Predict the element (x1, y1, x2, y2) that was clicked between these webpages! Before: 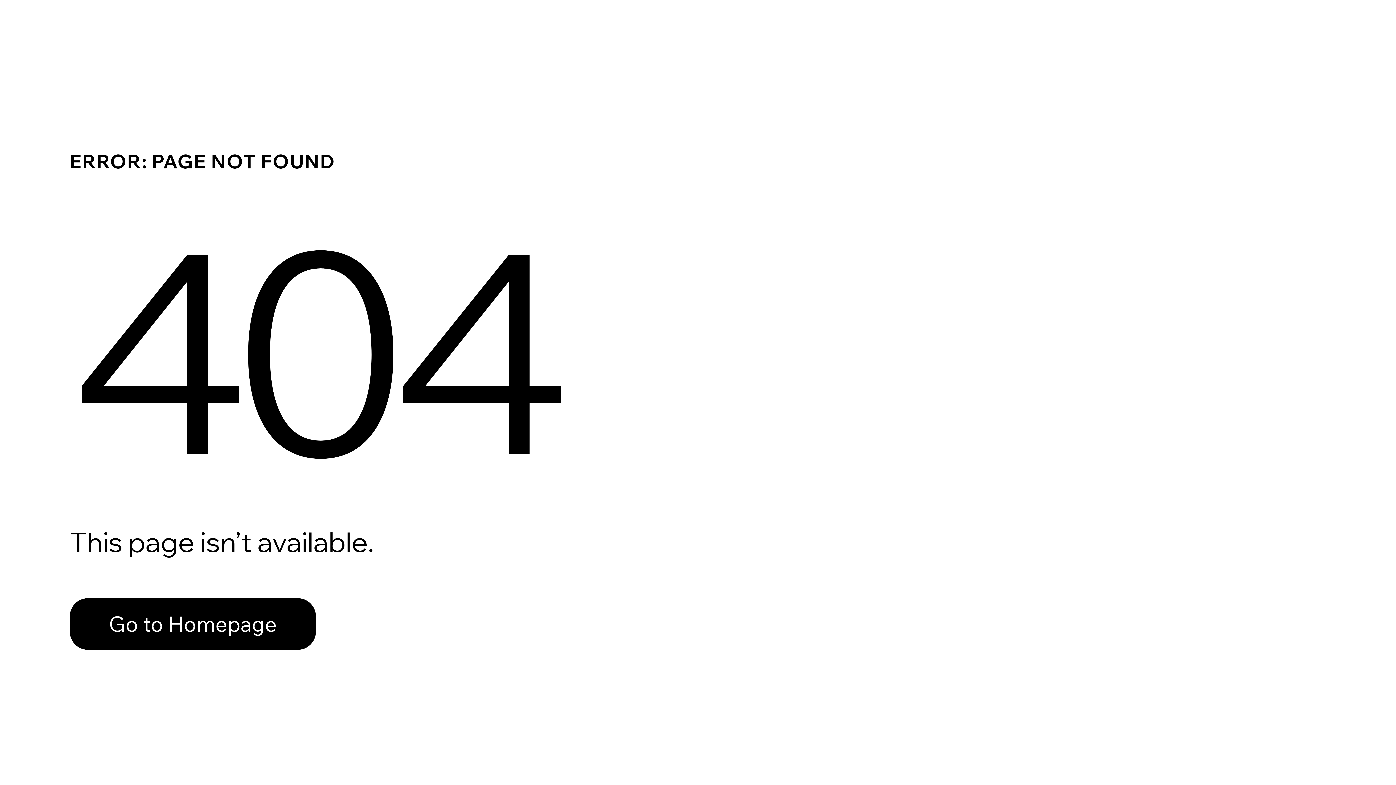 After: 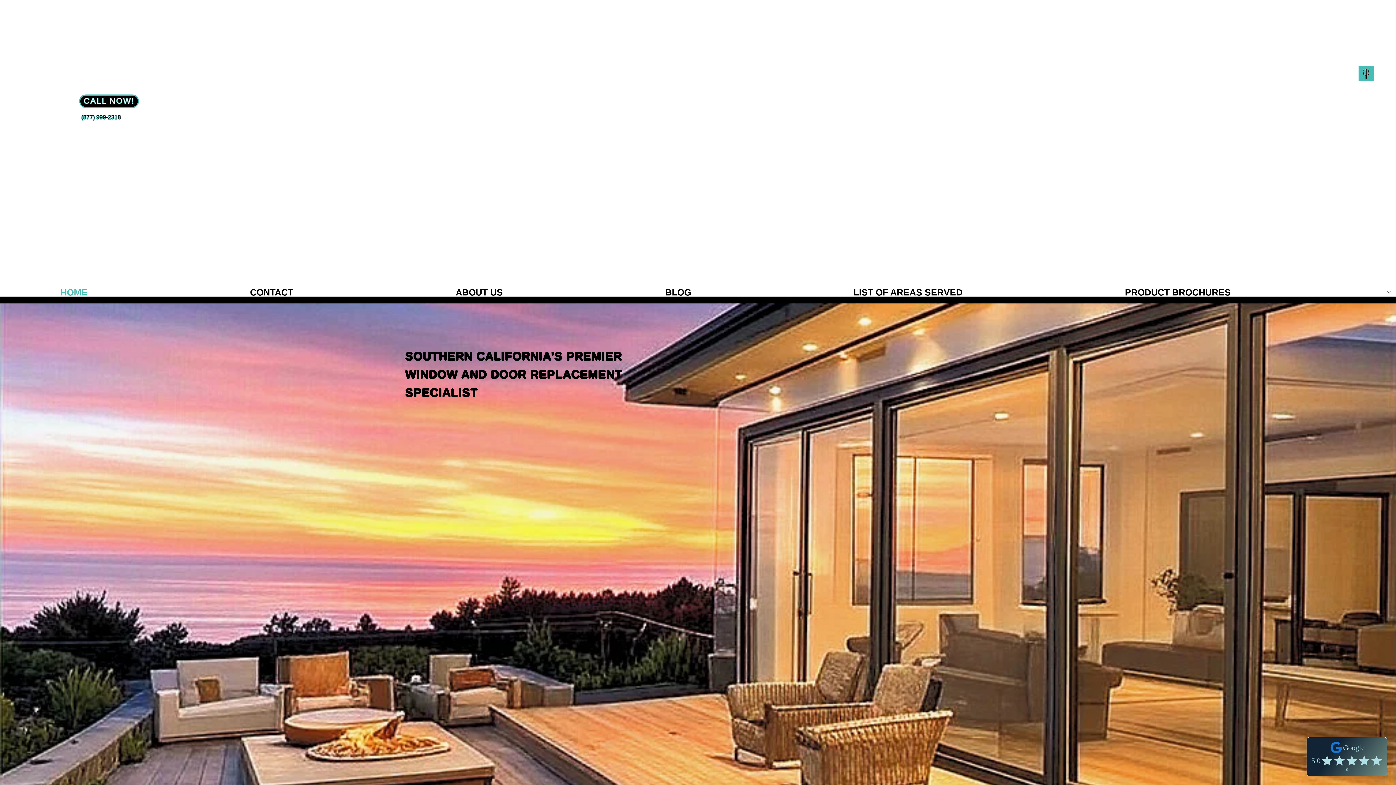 Action: bbox: (69, 582, 768, 659) label: Go to Homepage